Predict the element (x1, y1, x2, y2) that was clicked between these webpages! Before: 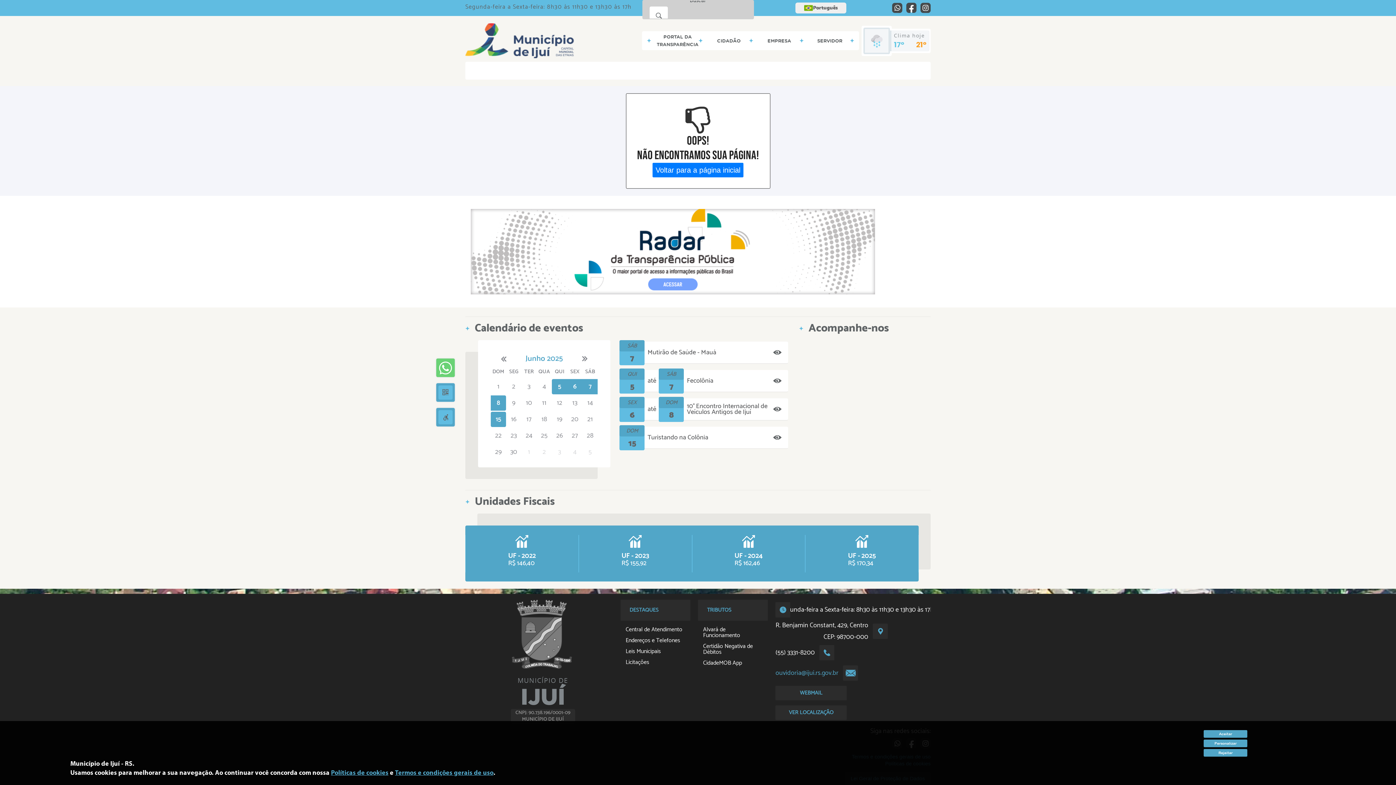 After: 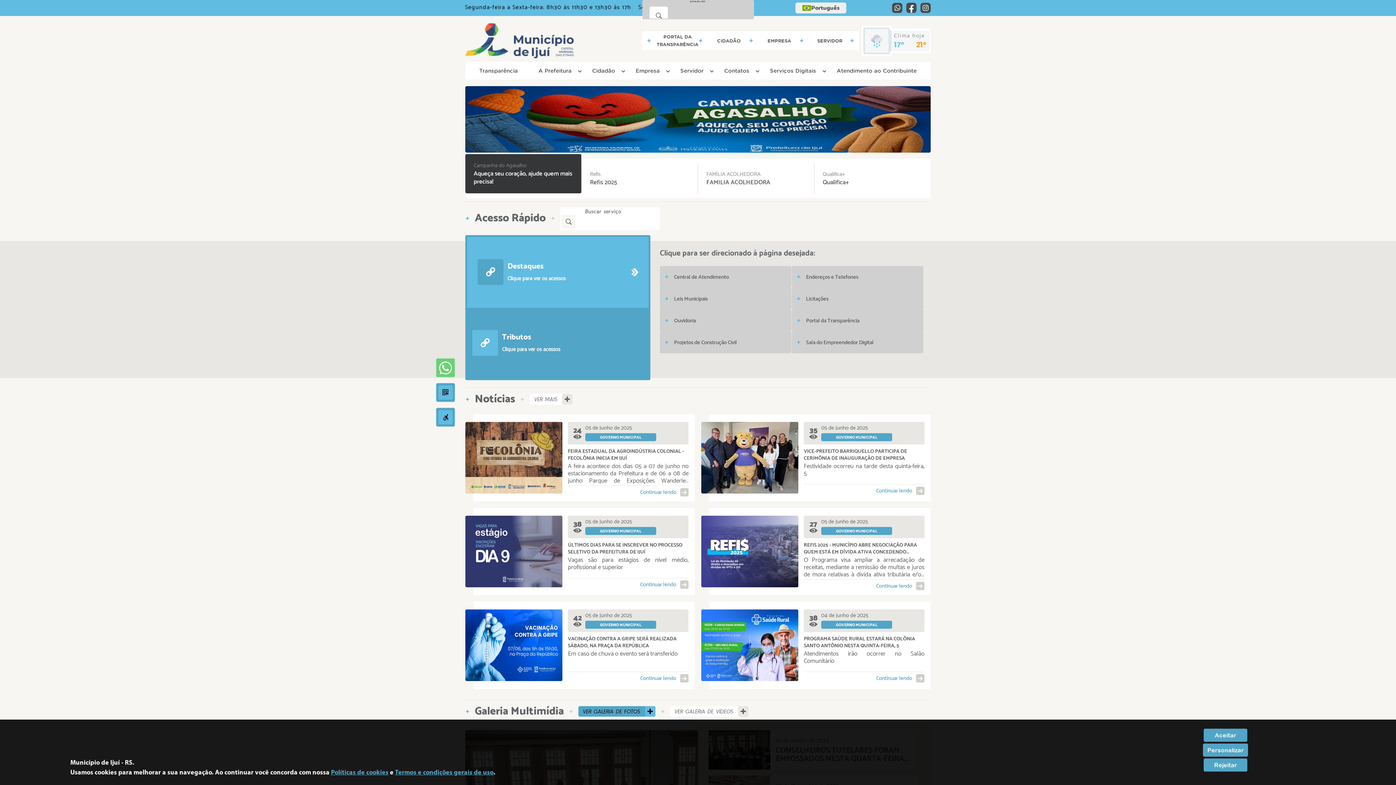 Action: label: Voltar para a página inicial bbox: (652, 162, 743, 177)